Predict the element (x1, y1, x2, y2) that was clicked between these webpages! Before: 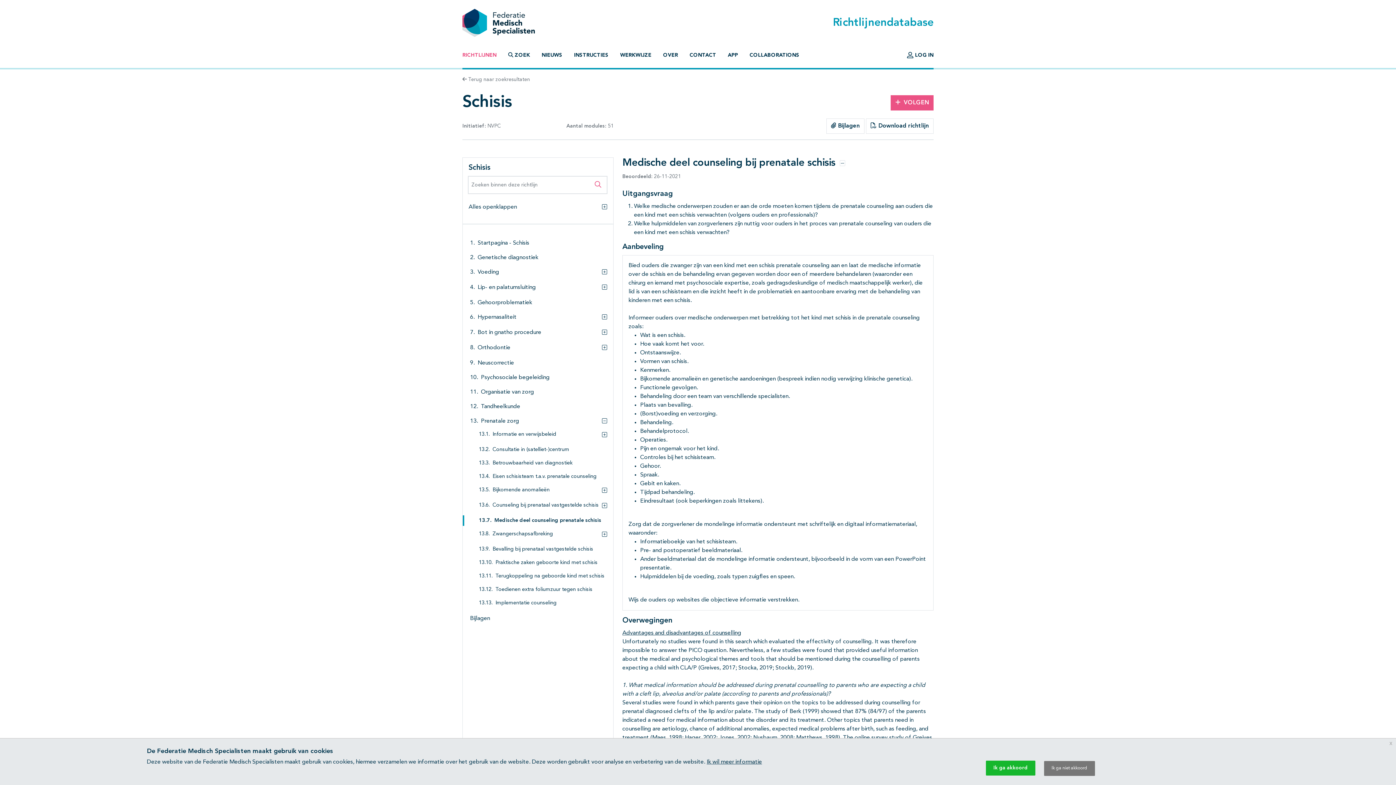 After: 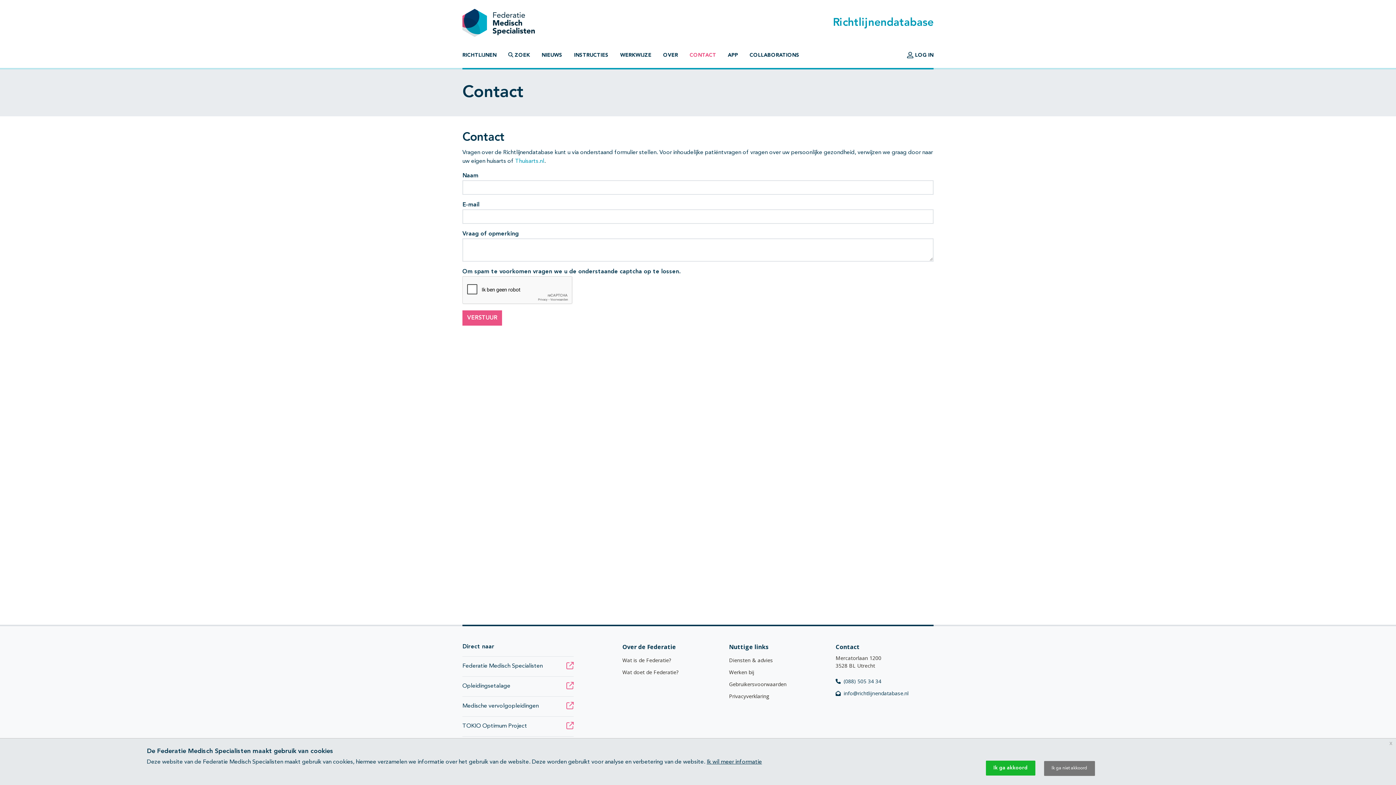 Action: bbox: (684, 48, 722, 62) label: CONTACT